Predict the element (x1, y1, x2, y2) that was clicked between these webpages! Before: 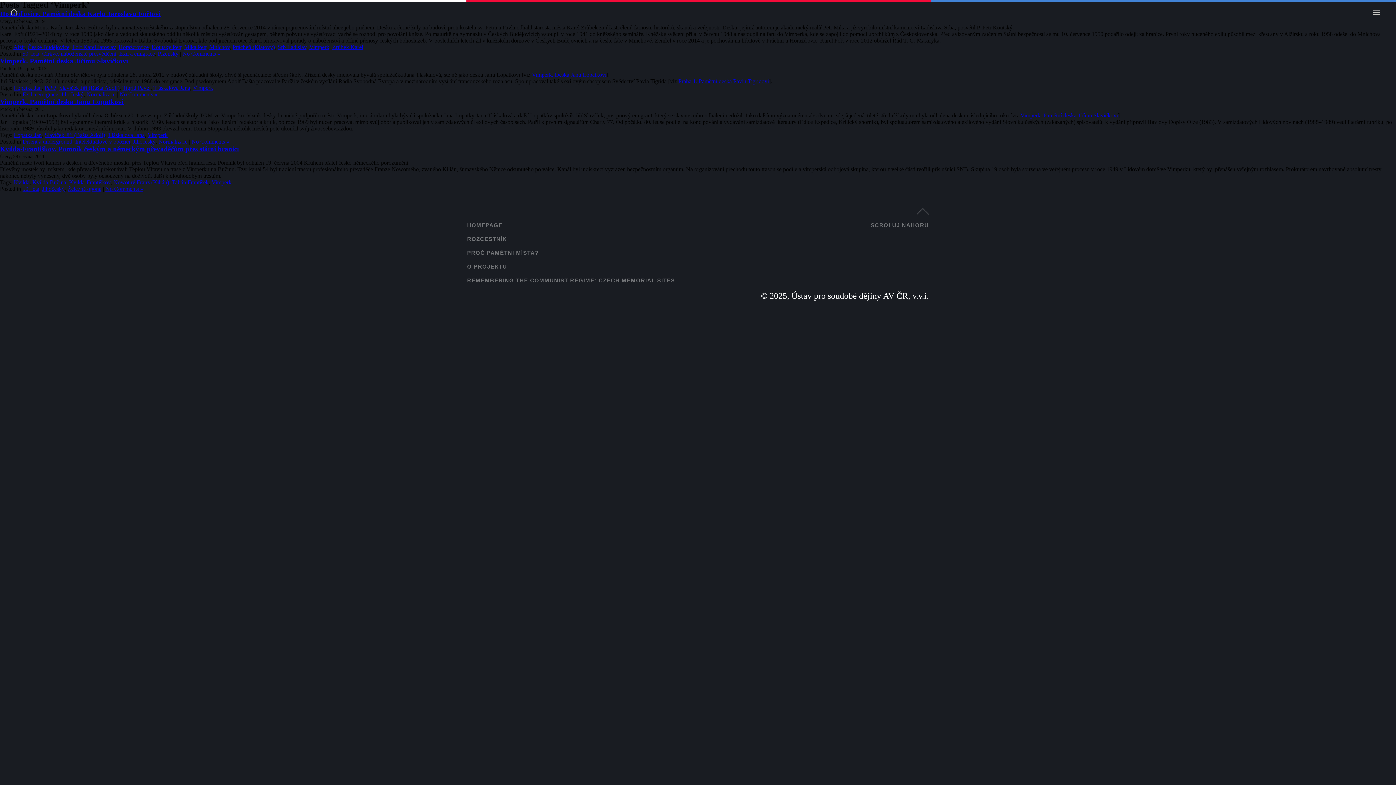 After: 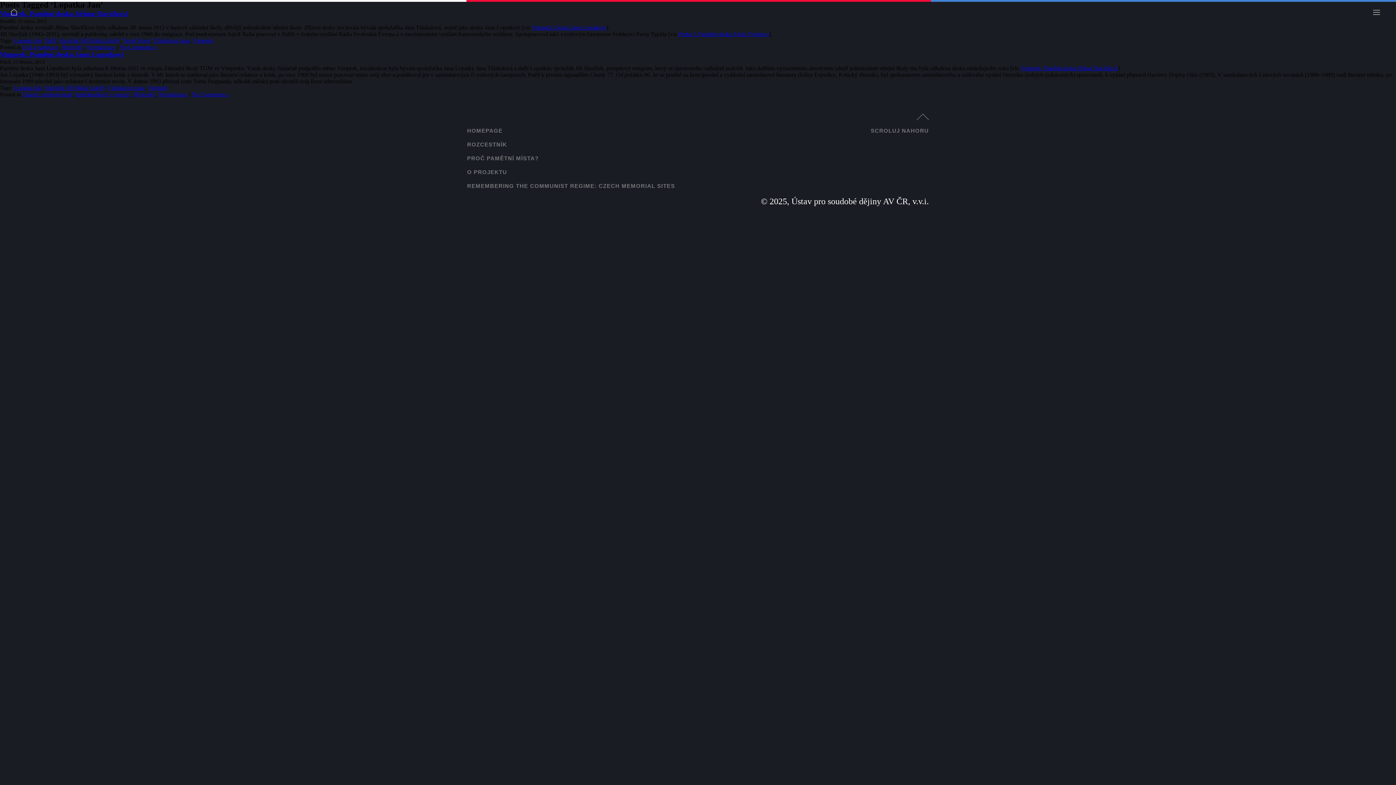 Action: bbox: (13, 132, 41, 138) label: Lopatka Jan